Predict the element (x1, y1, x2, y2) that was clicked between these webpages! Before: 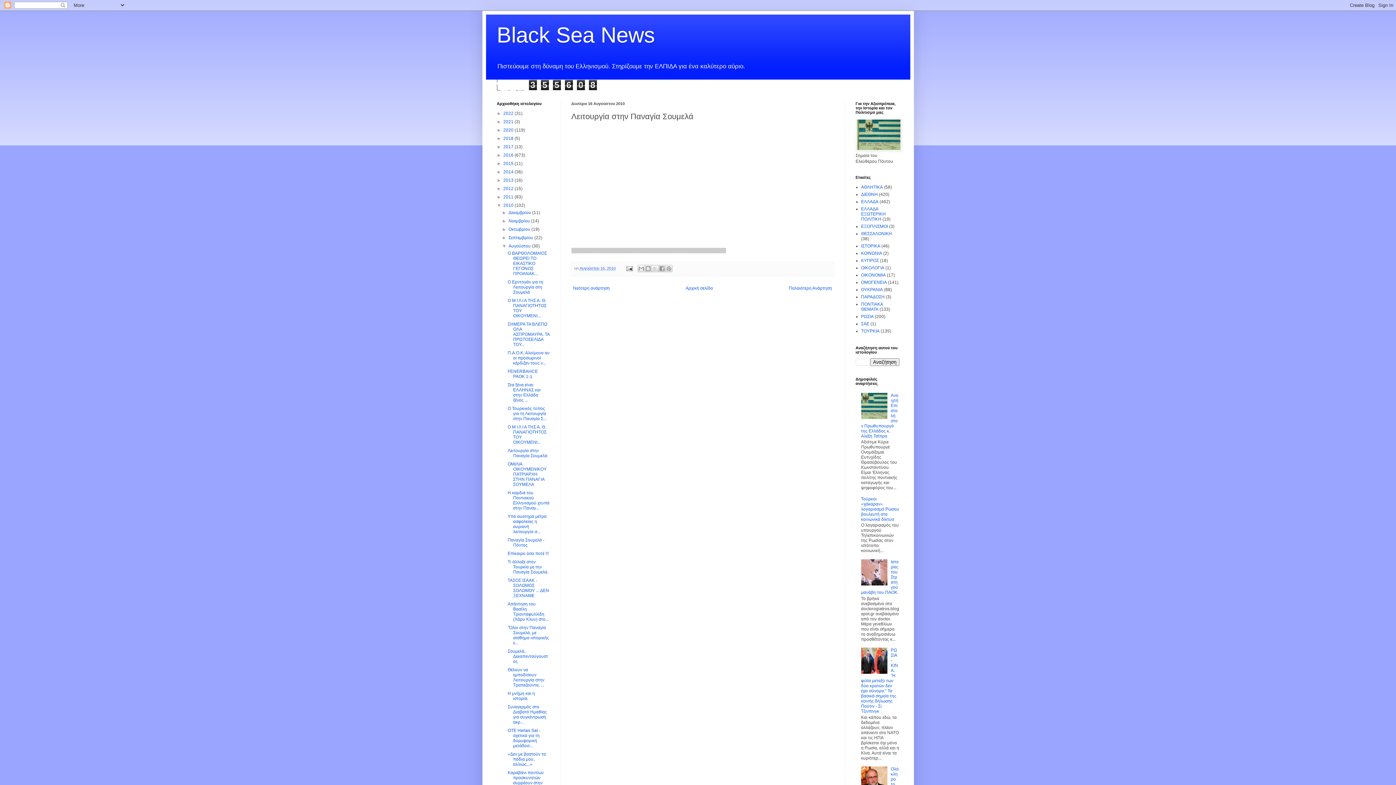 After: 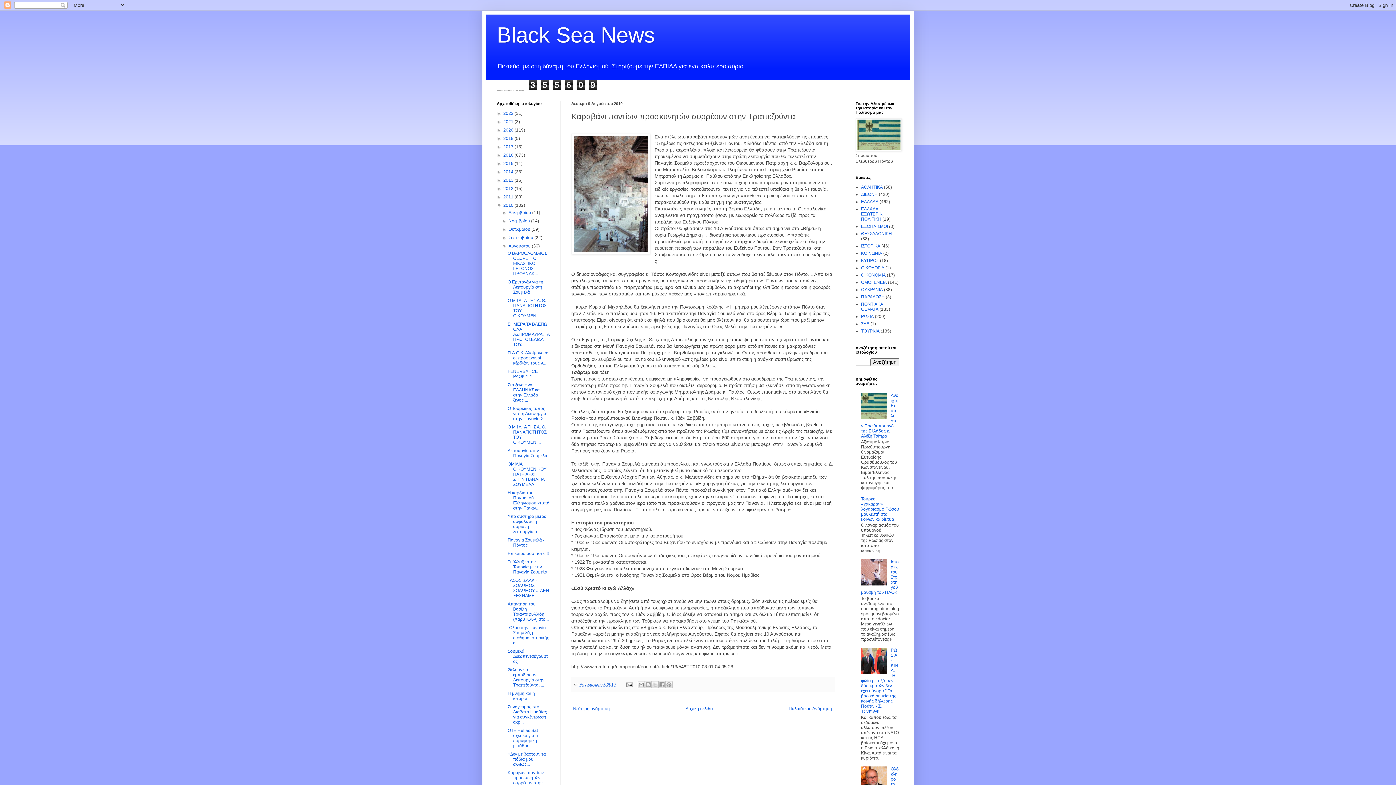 Action: label: Καραβάνι ποντίων προσκυνητών συρρέουν στην Τραπεζο... bbox: (507, 770, 543, 791)